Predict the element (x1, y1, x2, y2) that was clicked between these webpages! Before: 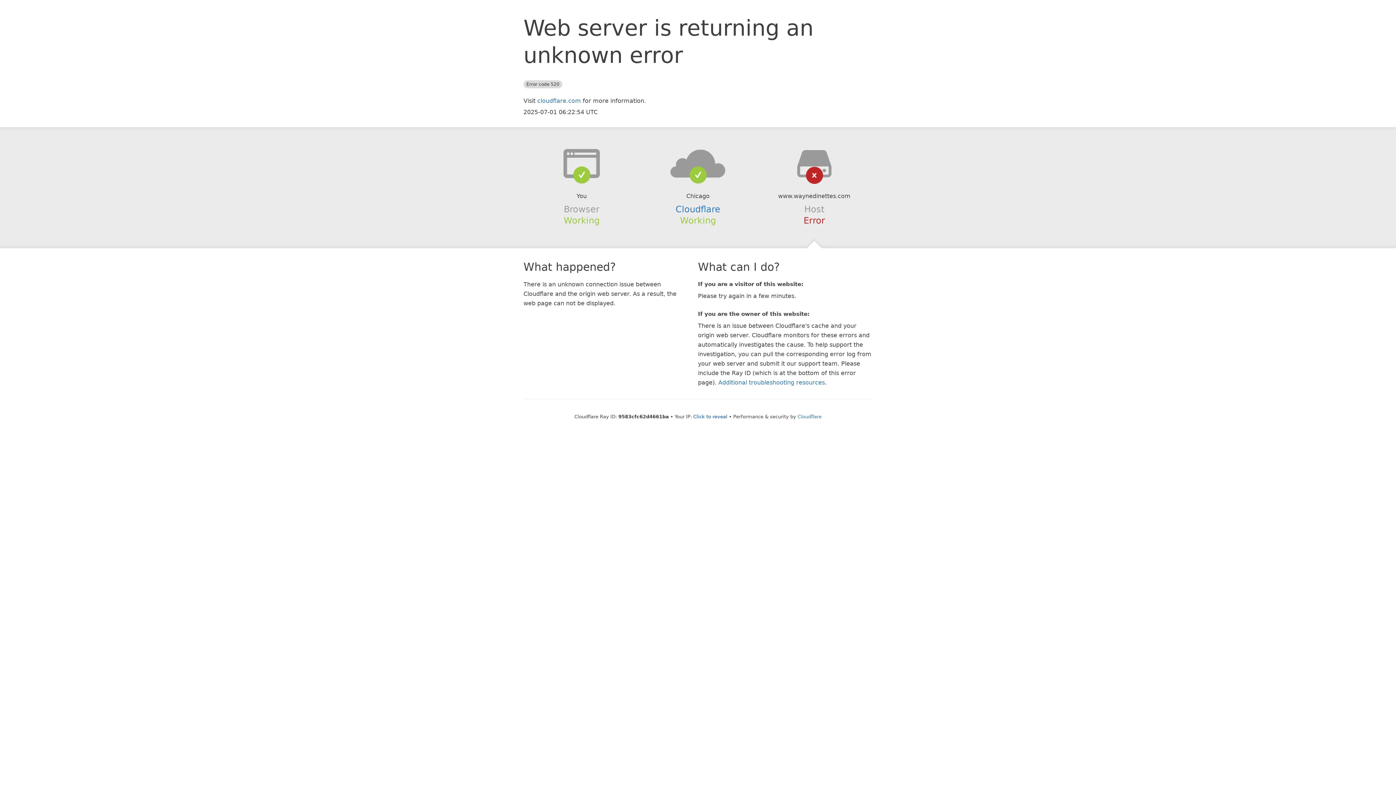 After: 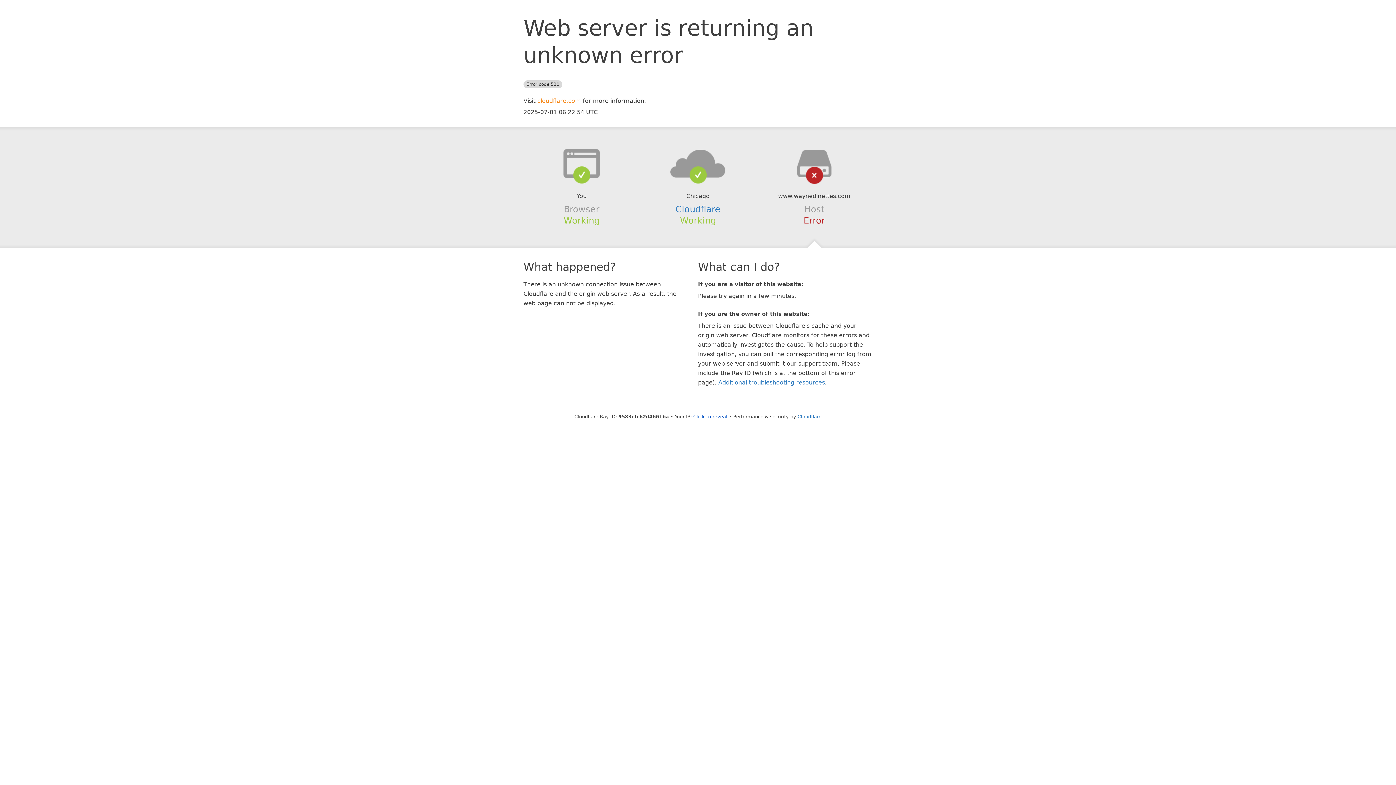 Action: bbox: (537, 97, 581, 104) label: cloudflare.com